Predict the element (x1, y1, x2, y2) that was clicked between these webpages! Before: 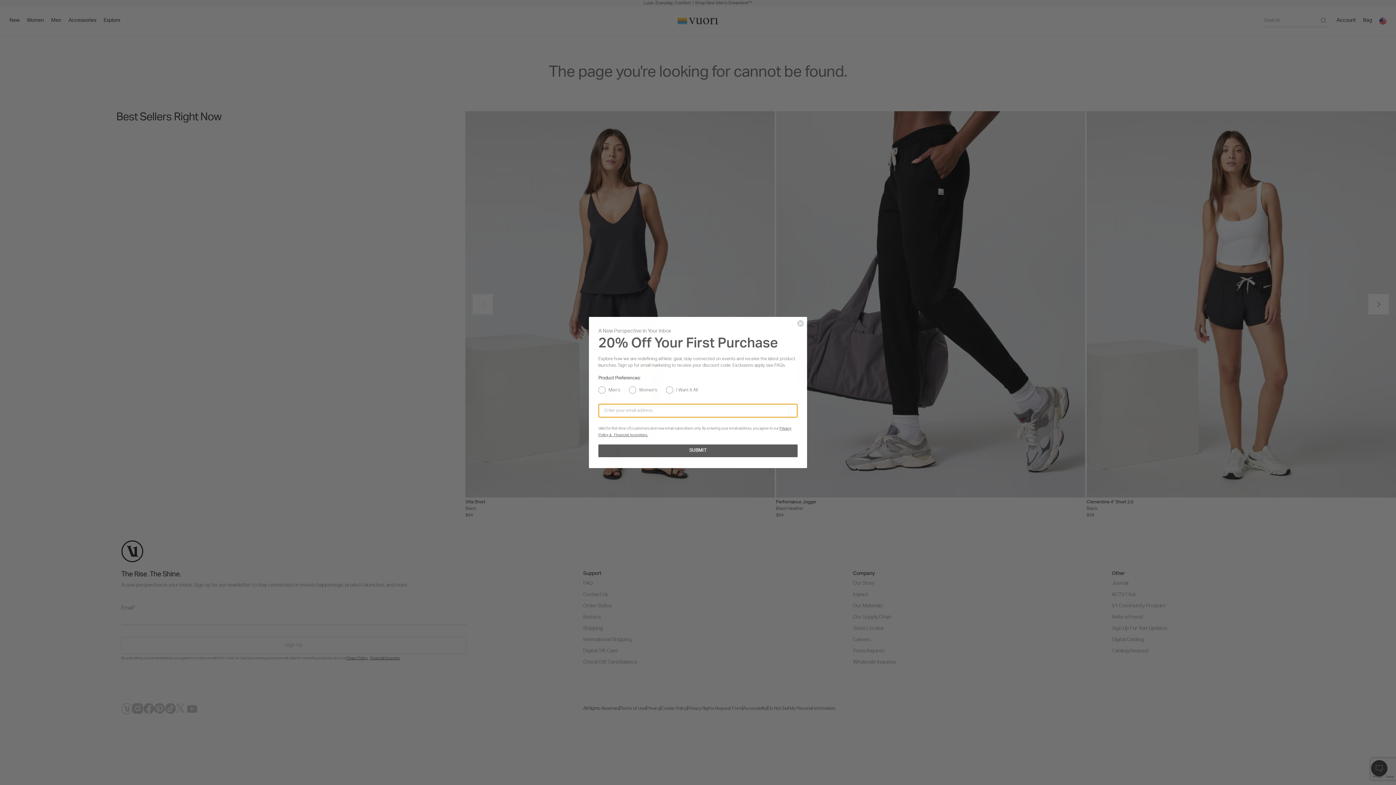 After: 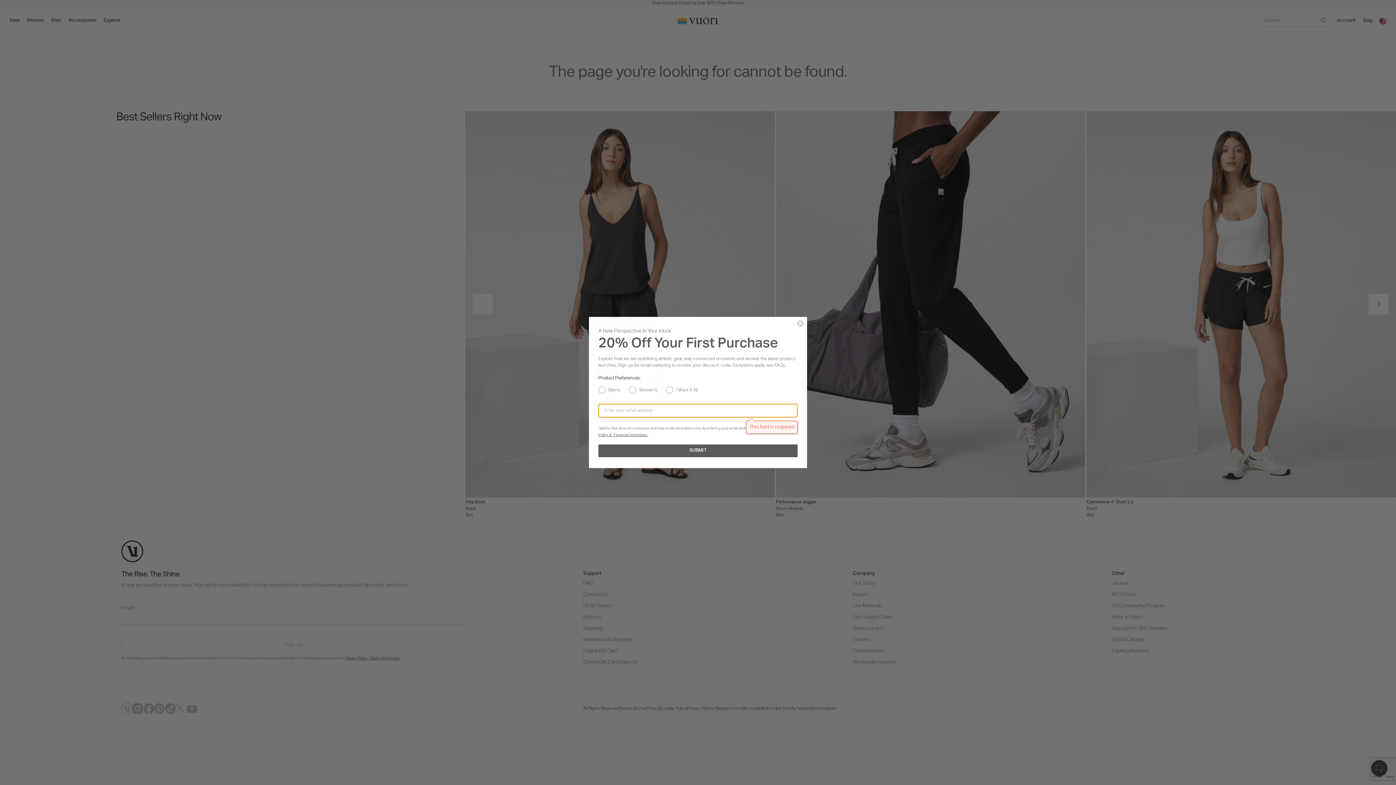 Action: label: SUBMIT bbox: (598, 444, 797, 457)